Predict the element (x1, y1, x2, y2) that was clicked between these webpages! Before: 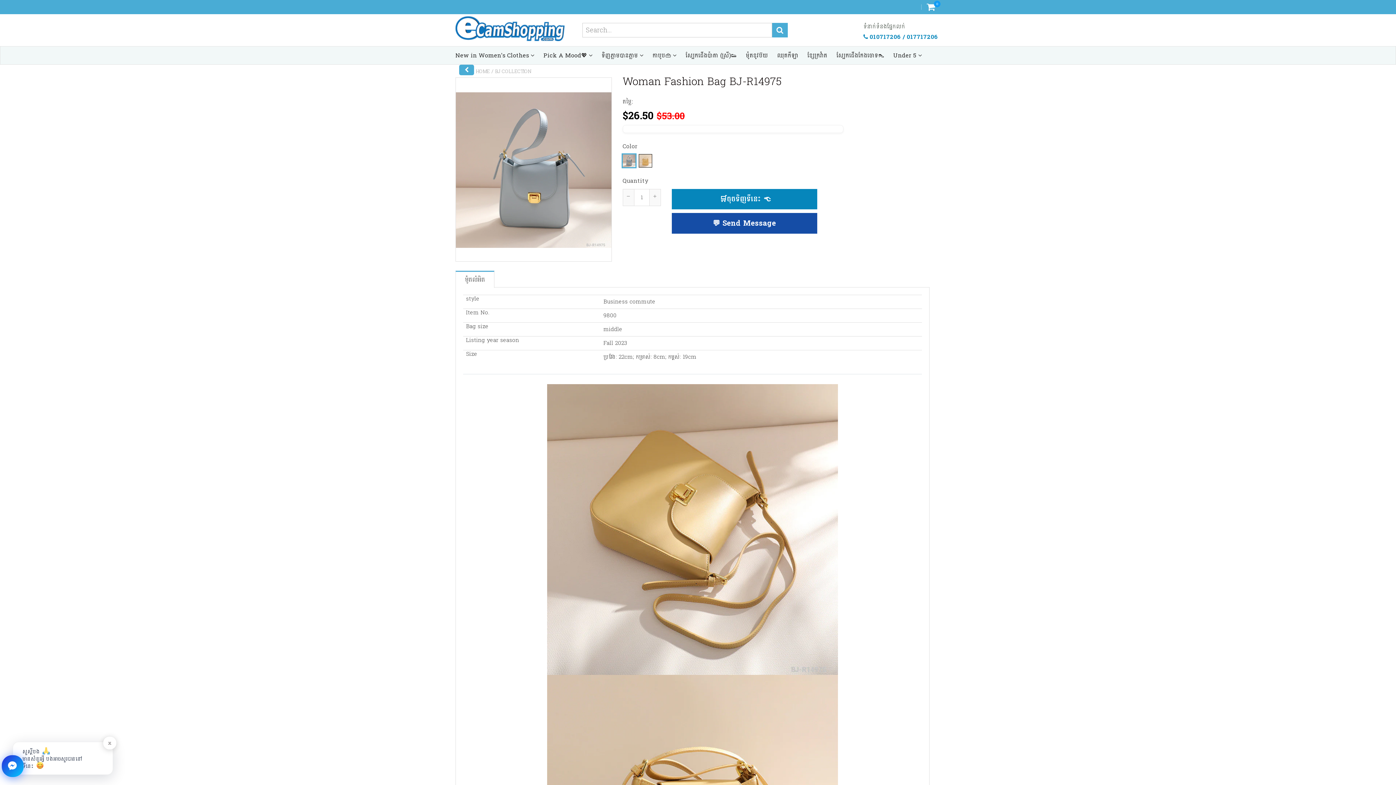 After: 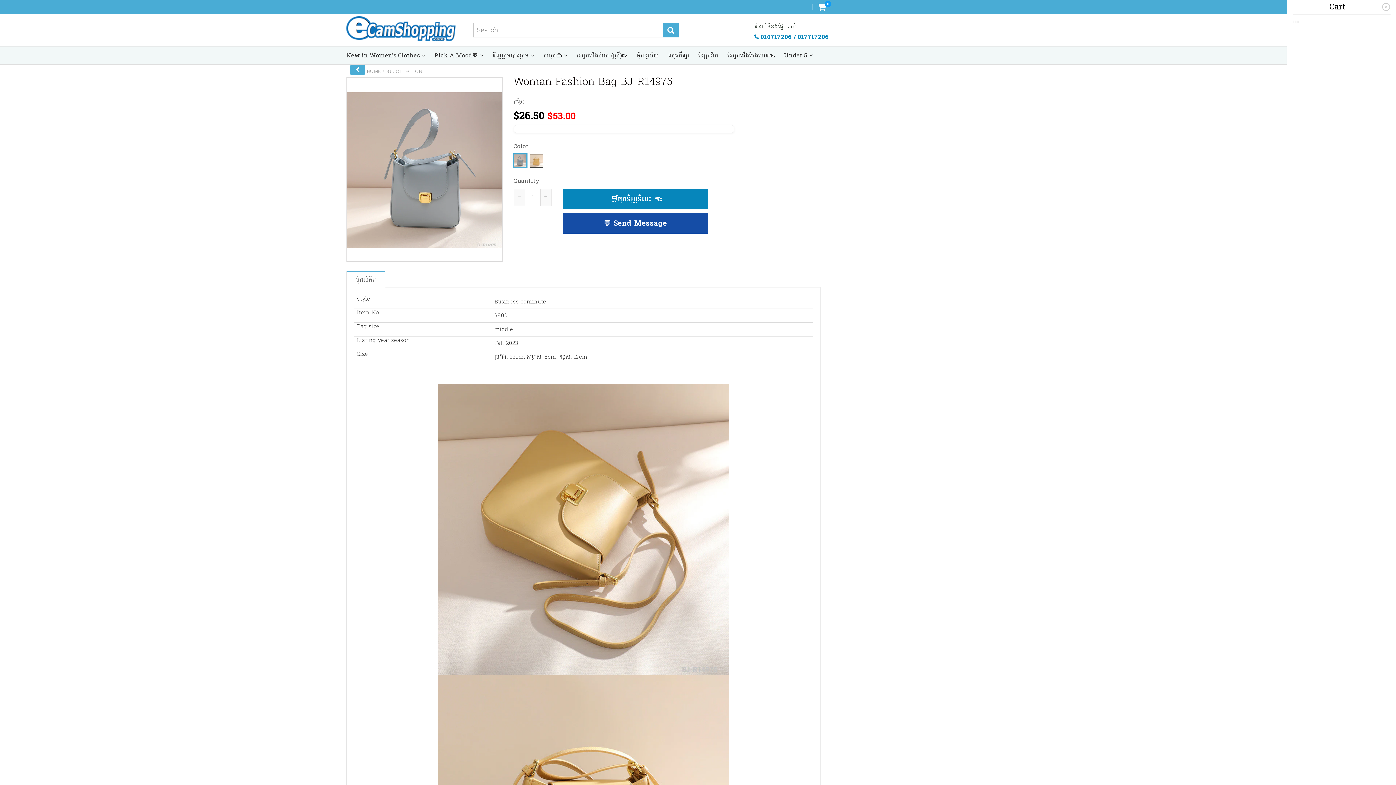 Action: bbox: (921, 2, 940, 11) label: 0